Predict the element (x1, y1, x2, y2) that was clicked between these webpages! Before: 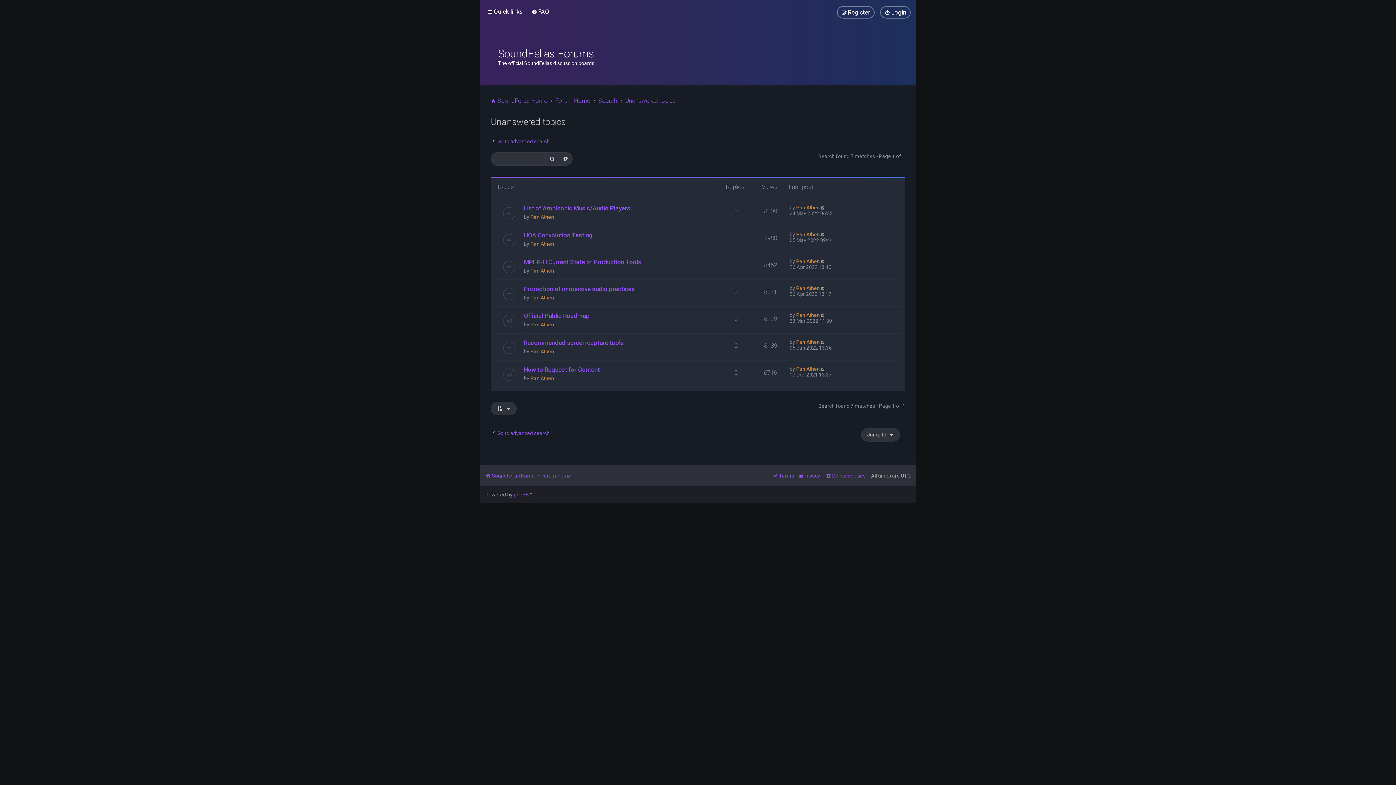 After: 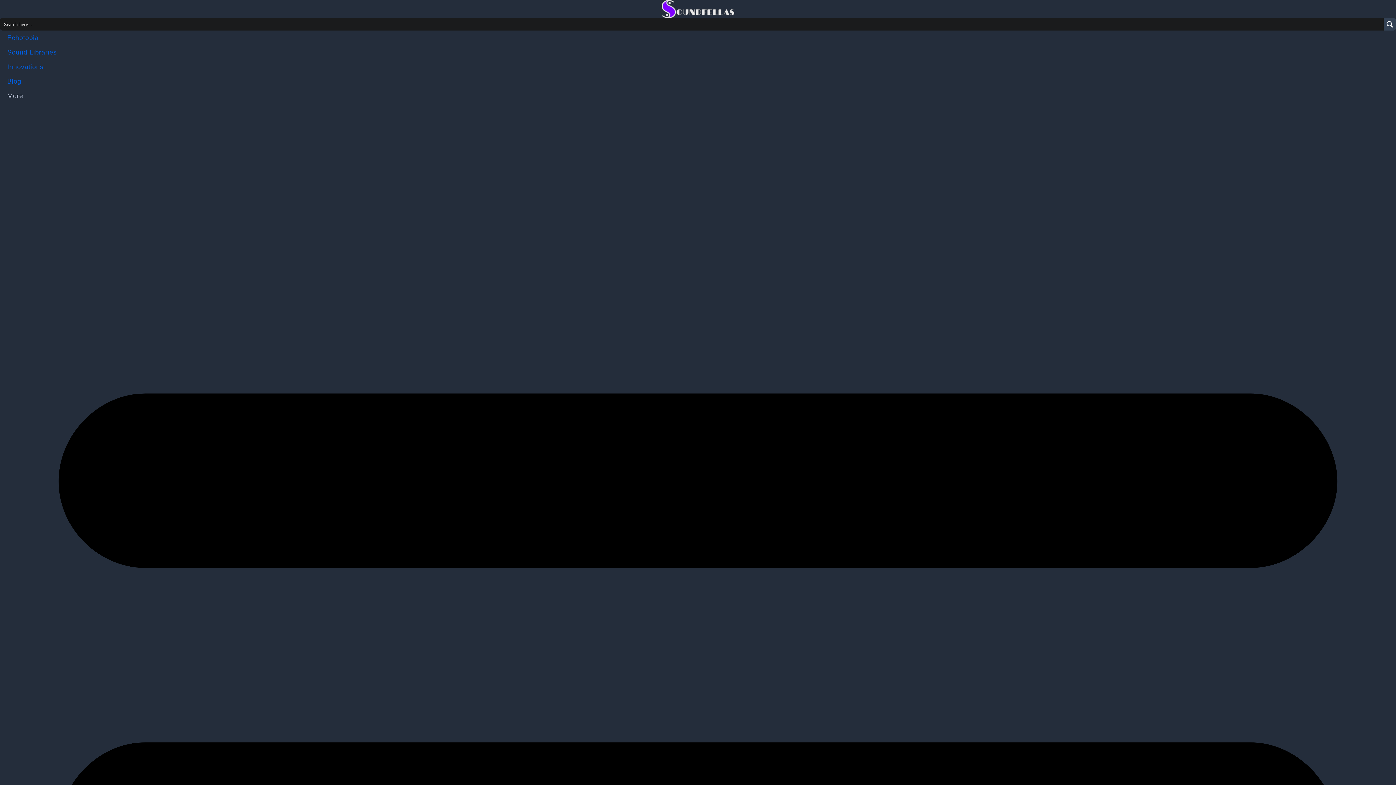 Action: bbox: (490, 95, 547, 105) label: SoundFellas Home